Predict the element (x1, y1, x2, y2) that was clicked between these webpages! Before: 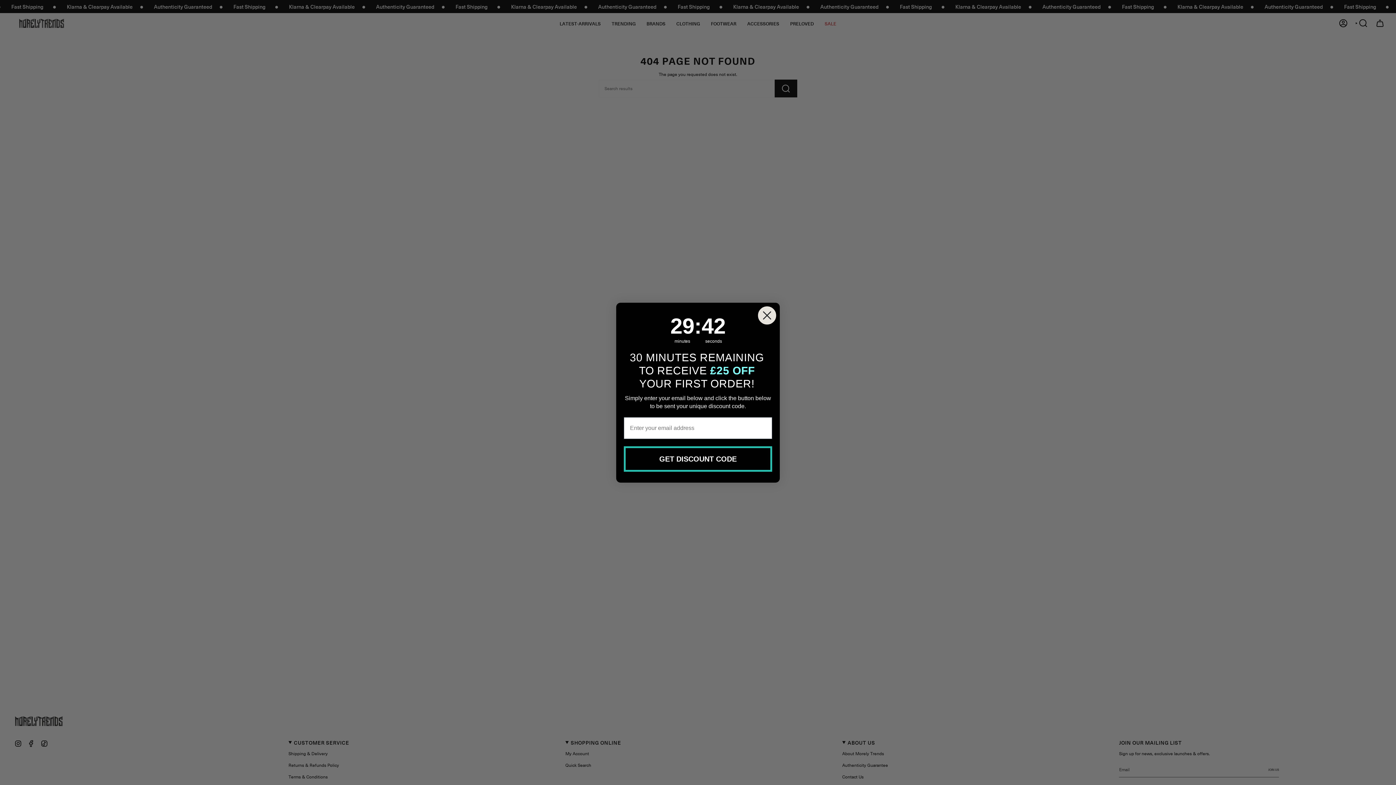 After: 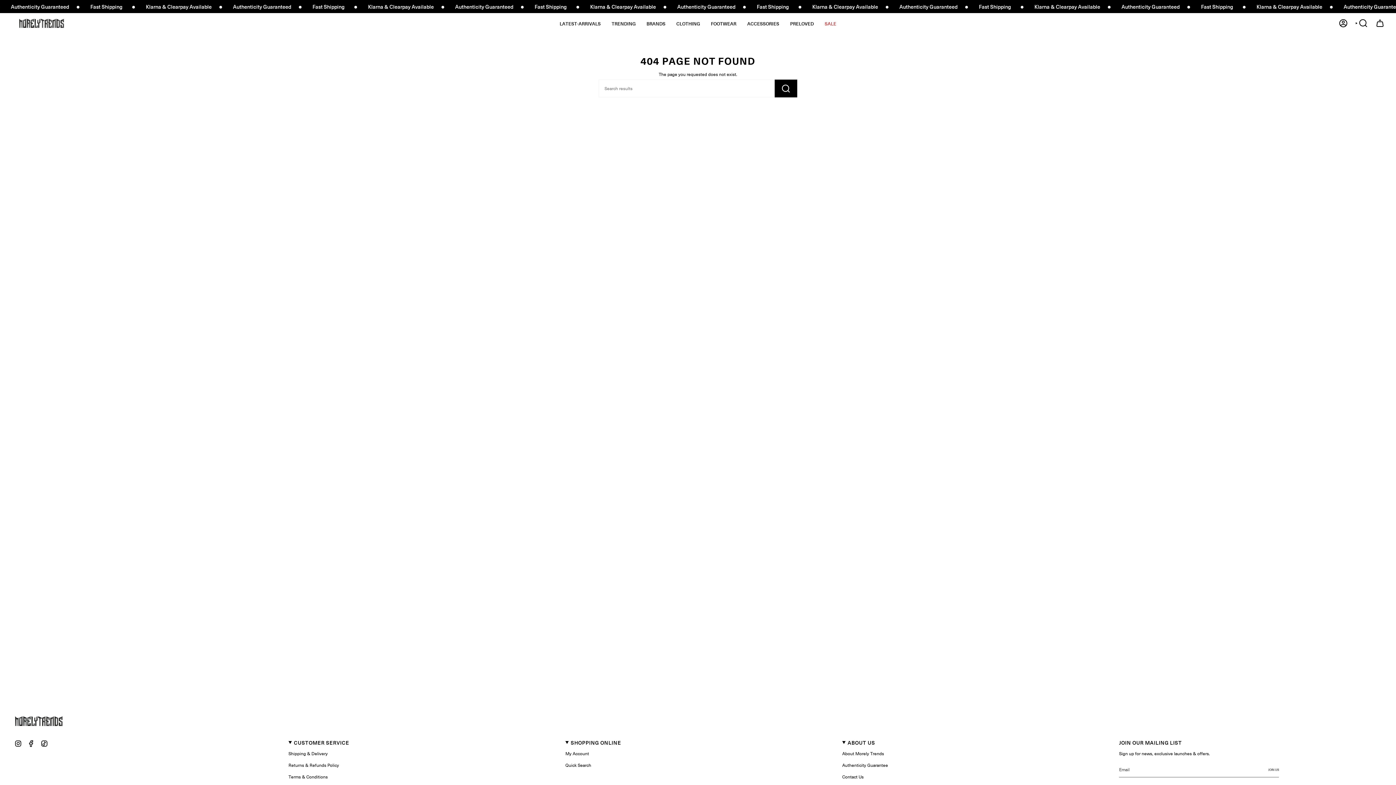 Action: bbox: (758, 306, 776, 324) label: Close dialog